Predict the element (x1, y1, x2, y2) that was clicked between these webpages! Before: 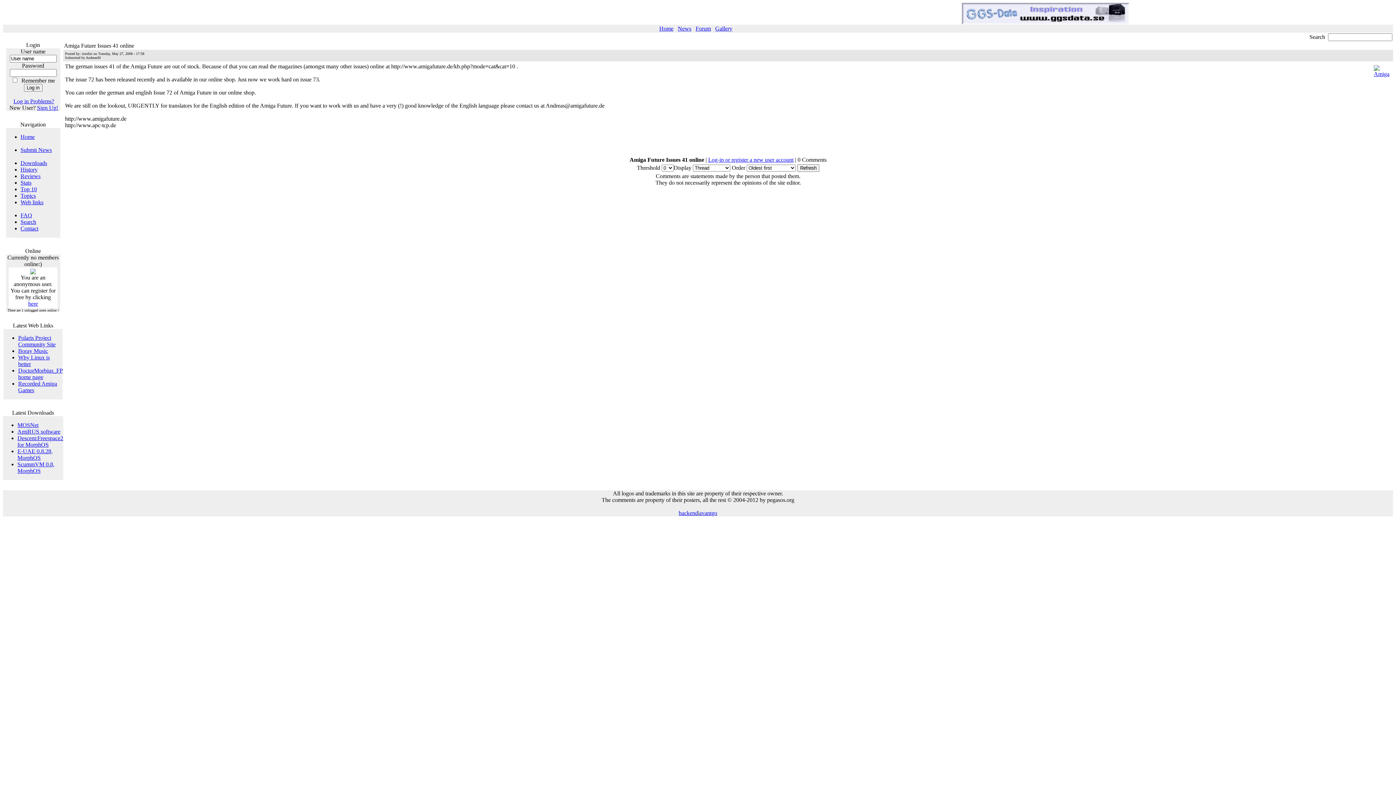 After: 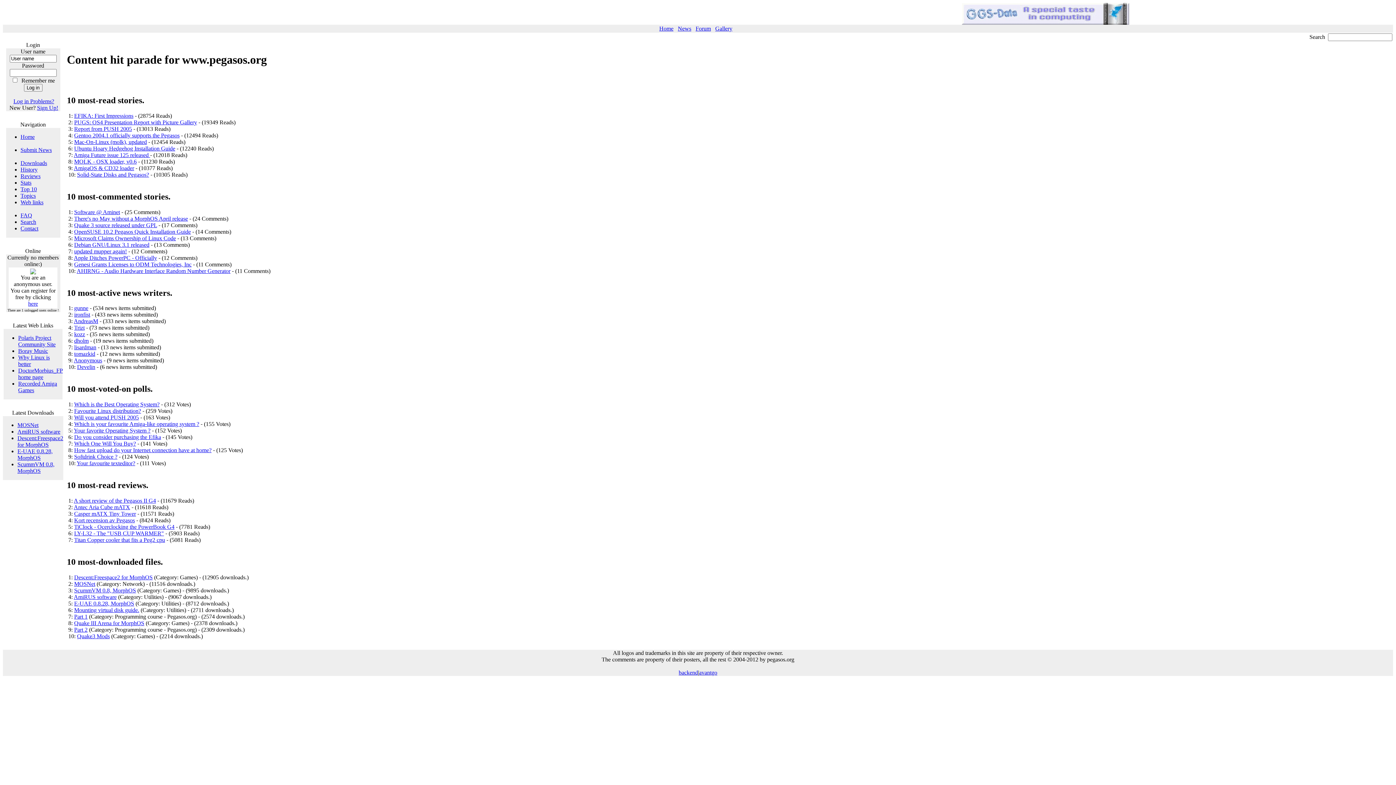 Action: label: Top 10 bbox: (20, 186, 36, 192)